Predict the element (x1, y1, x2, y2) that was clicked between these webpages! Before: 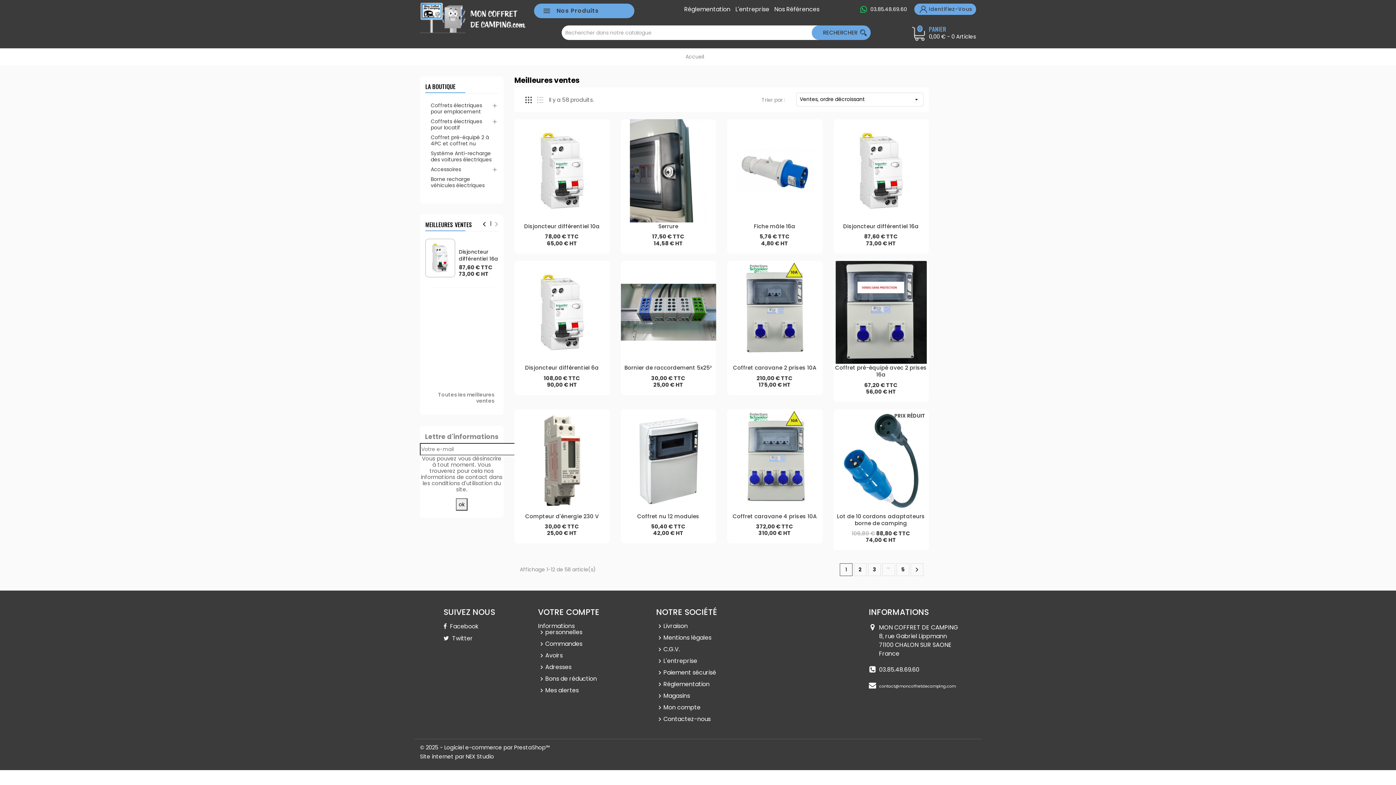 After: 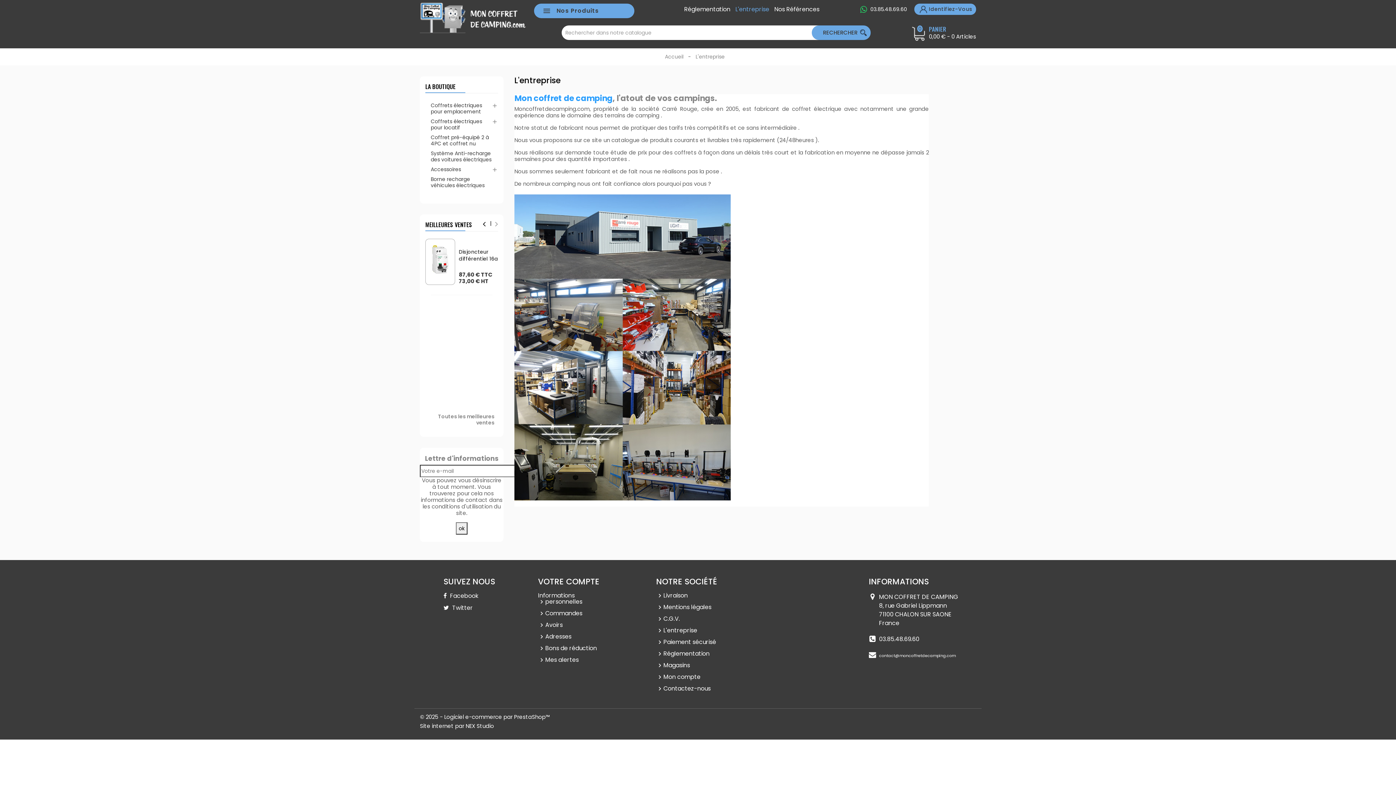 Action: bbox: (663, 657, 697, 665) label: L'entreprise